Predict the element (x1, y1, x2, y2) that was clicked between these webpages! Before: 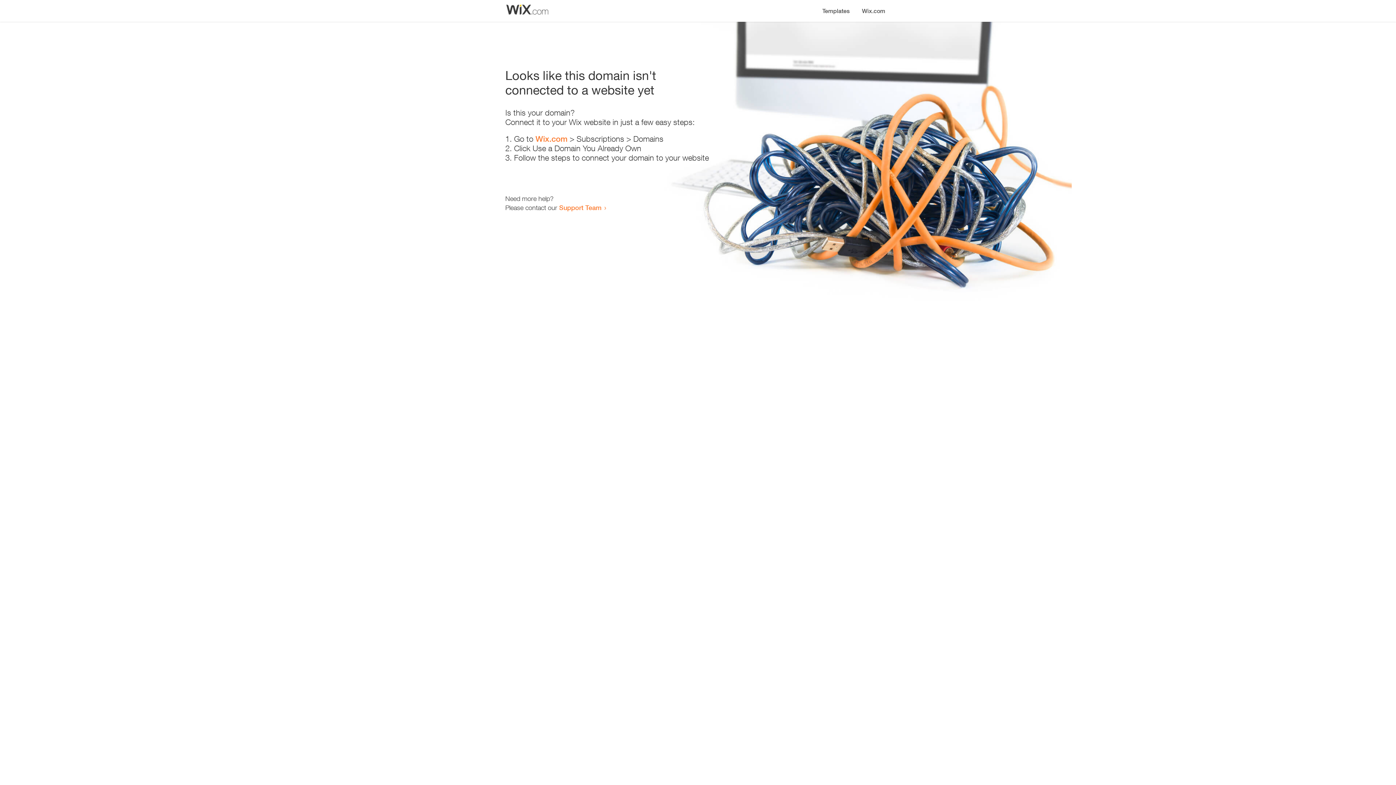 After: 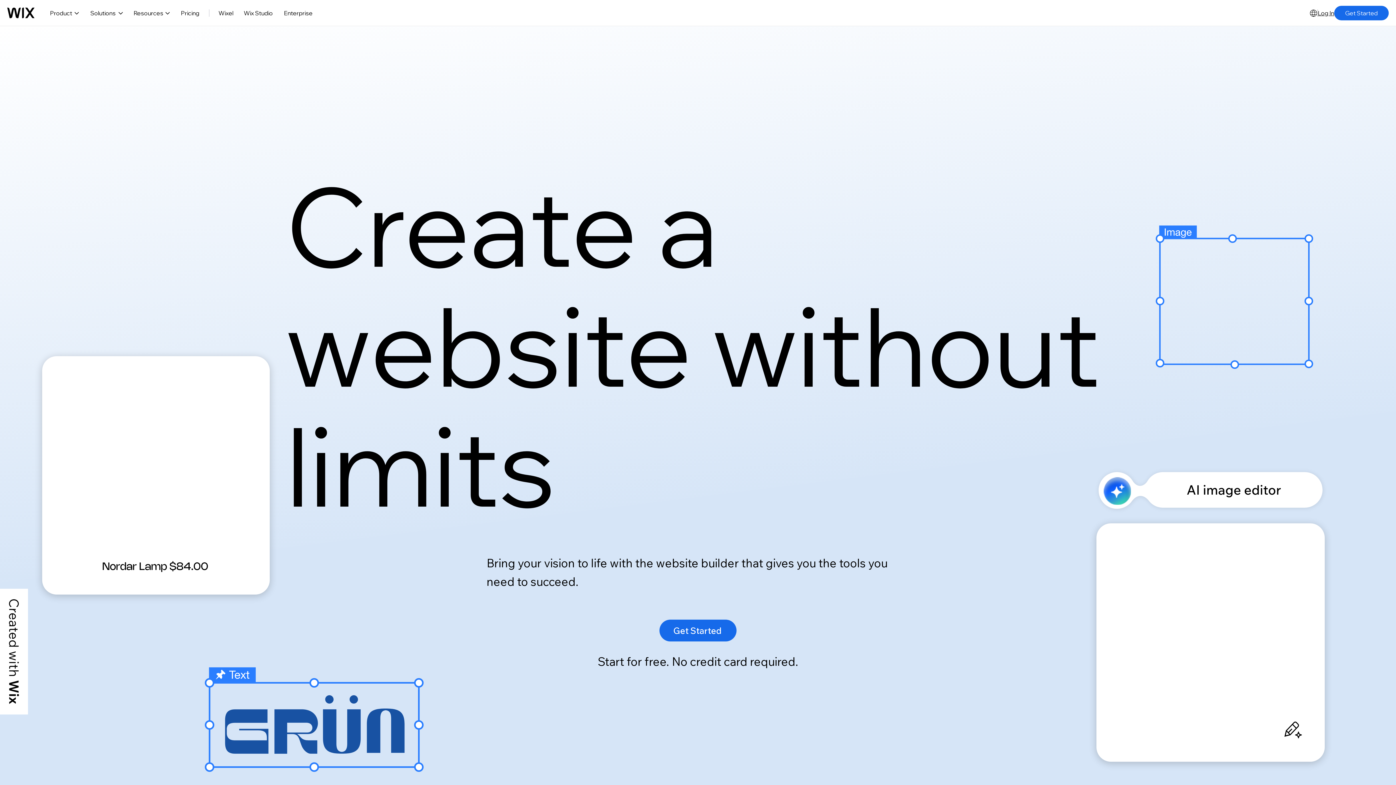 Action: label: Wix.com bbox: (535, 134, 567, 143)